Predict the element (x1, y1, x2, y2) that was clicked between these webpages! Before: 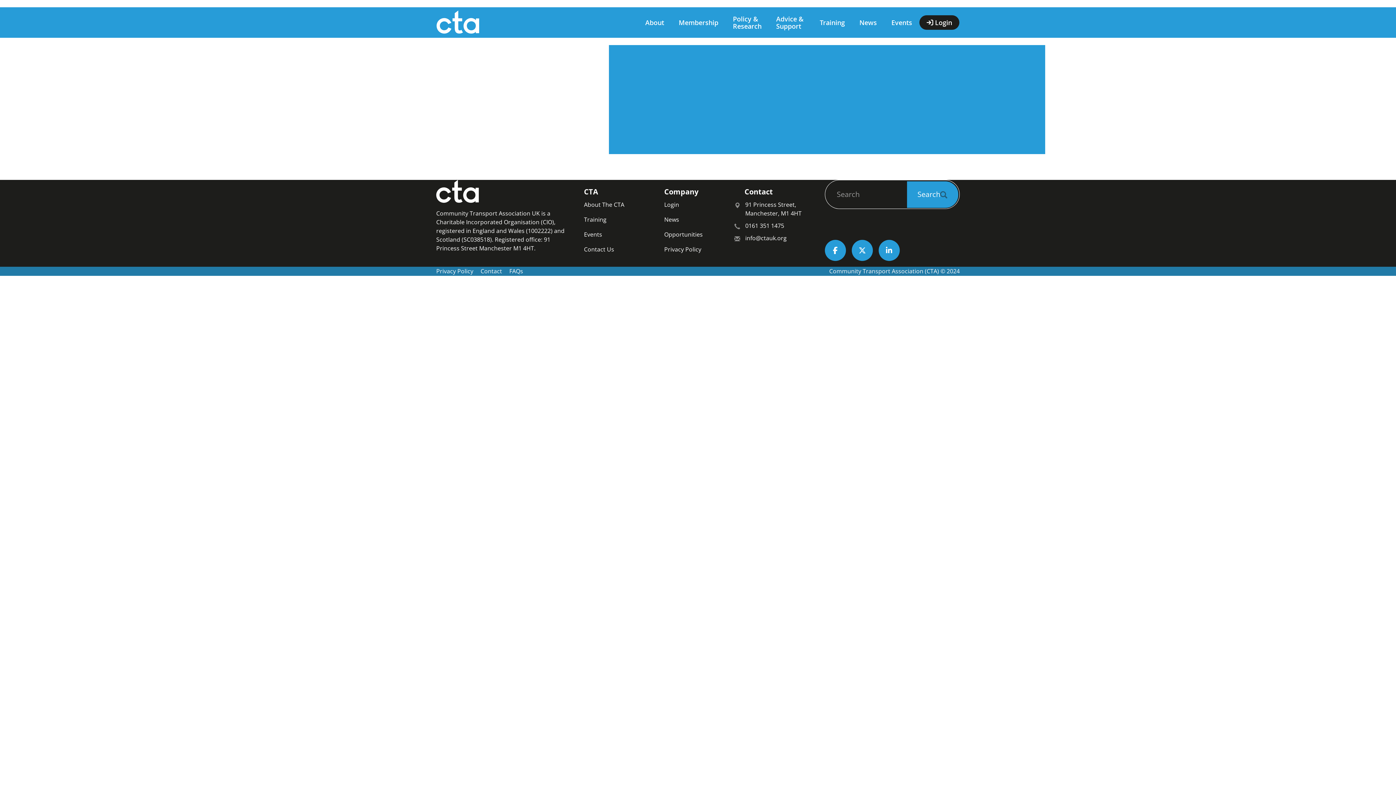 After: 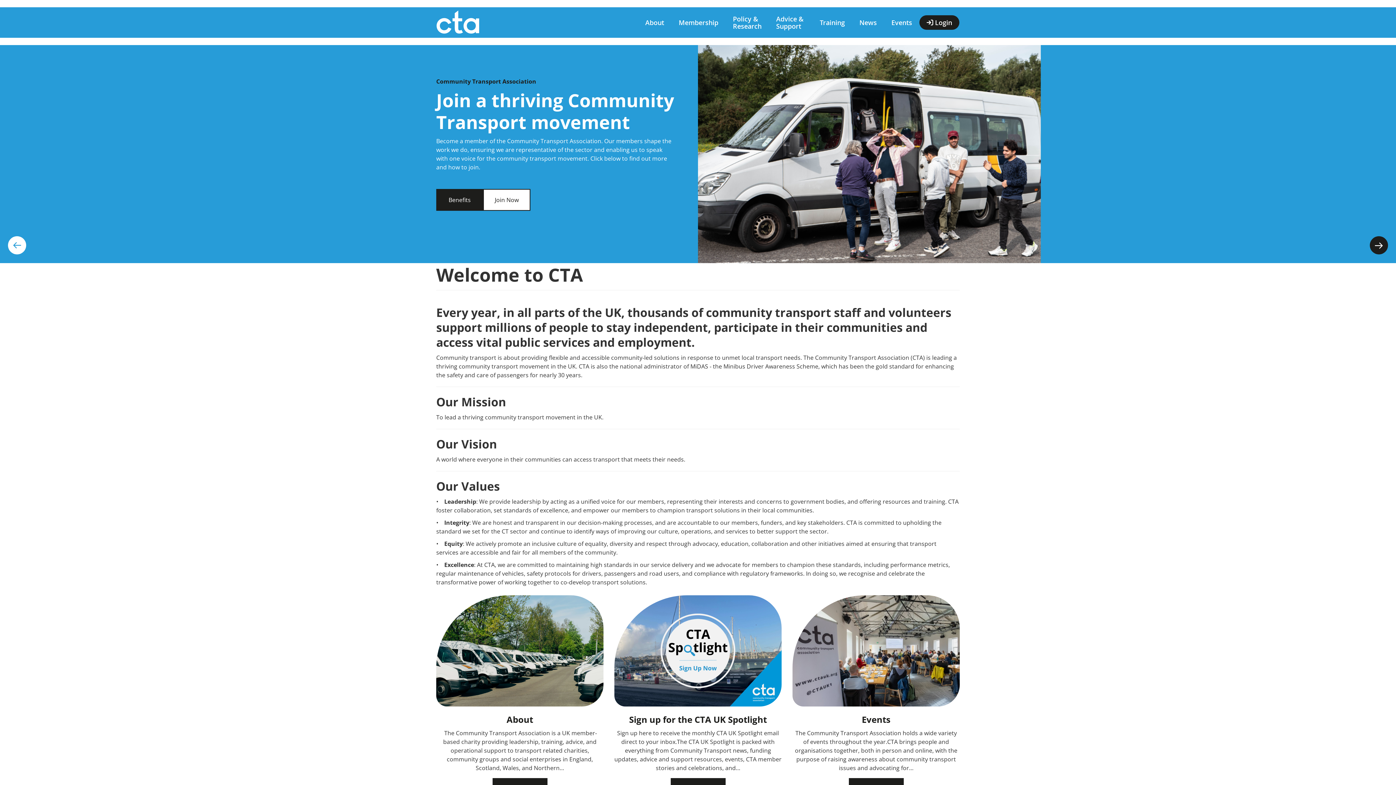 Action: label: FAQs bbox: (509, 266, 523, 275)